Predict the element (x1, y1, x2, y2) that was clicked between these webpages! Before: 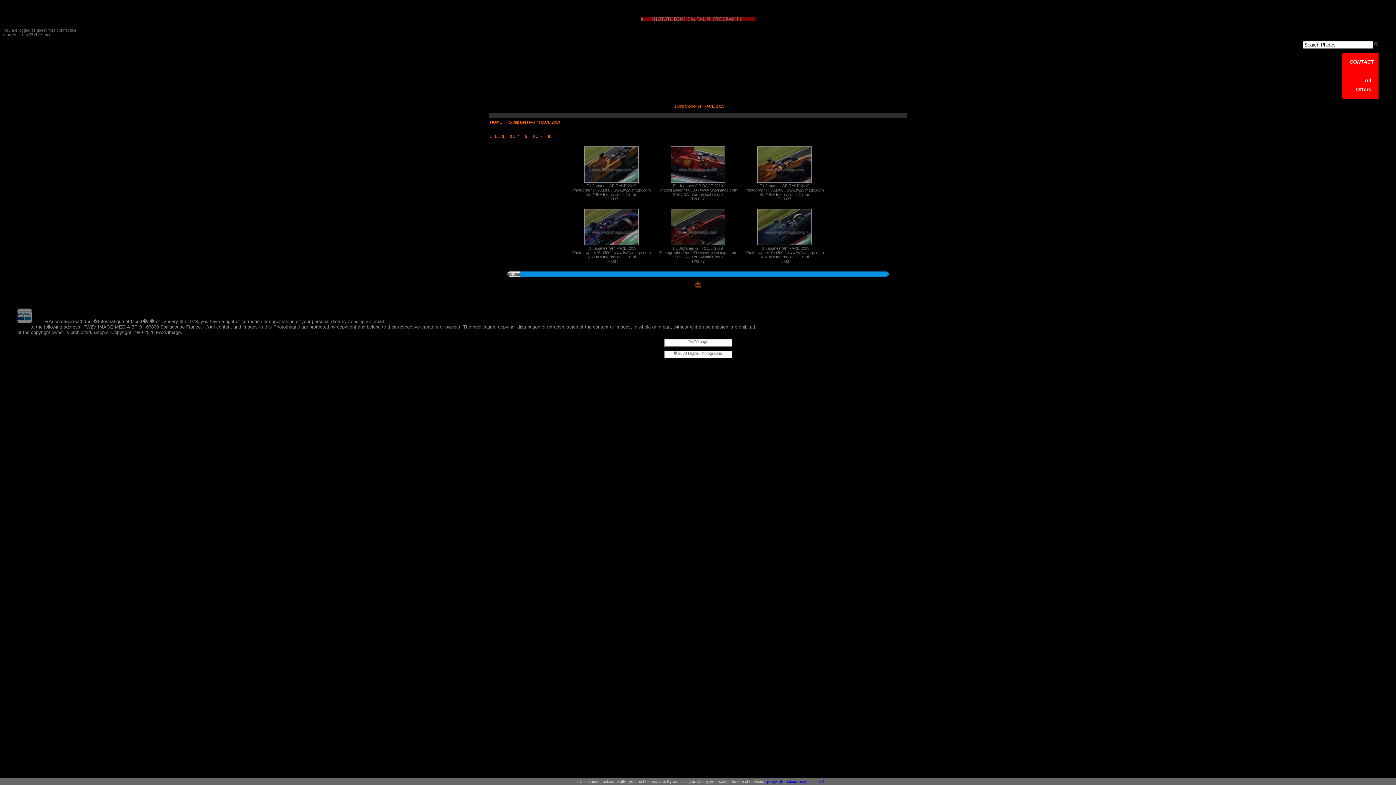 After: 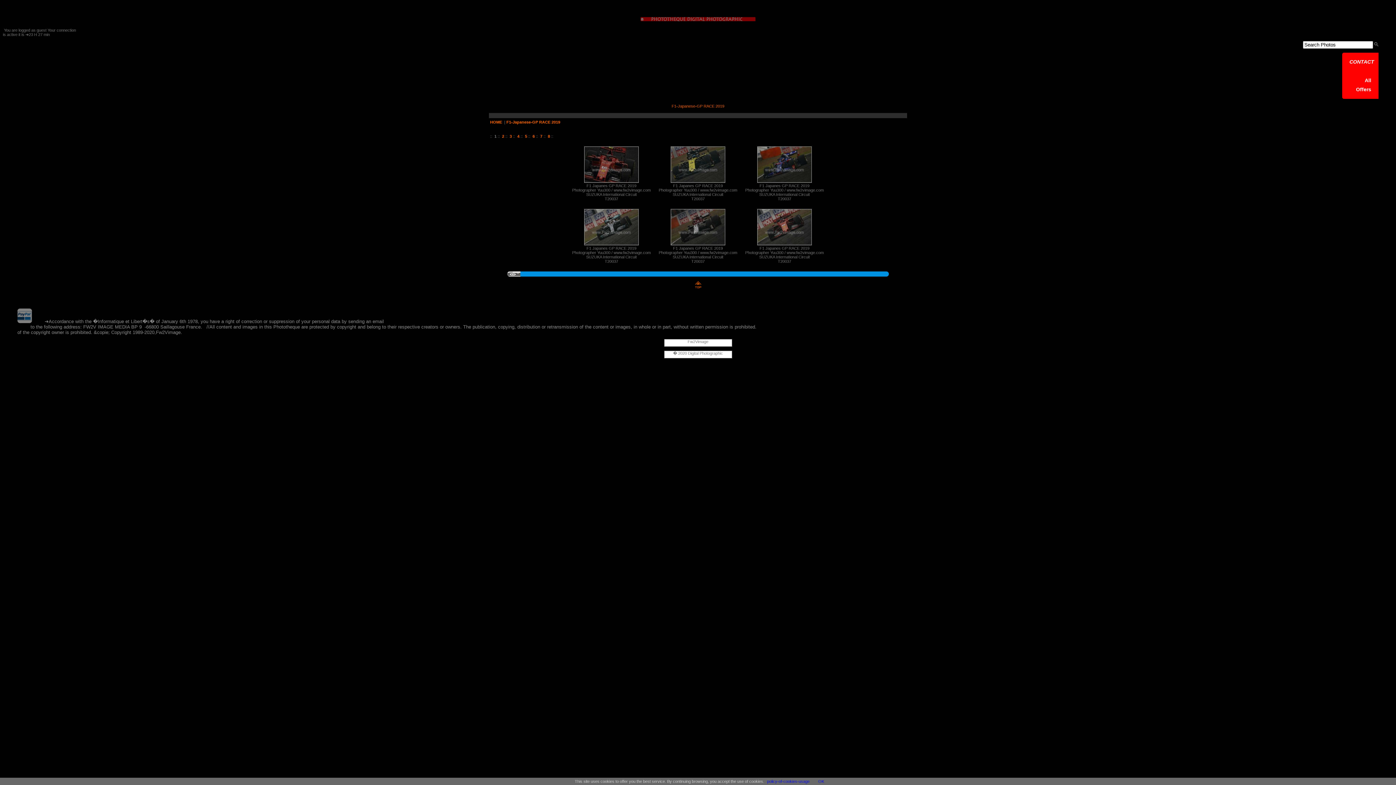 Action: label: F1-Japanese-GP RACE 2019 bbox: (506, 120, 560, 124)